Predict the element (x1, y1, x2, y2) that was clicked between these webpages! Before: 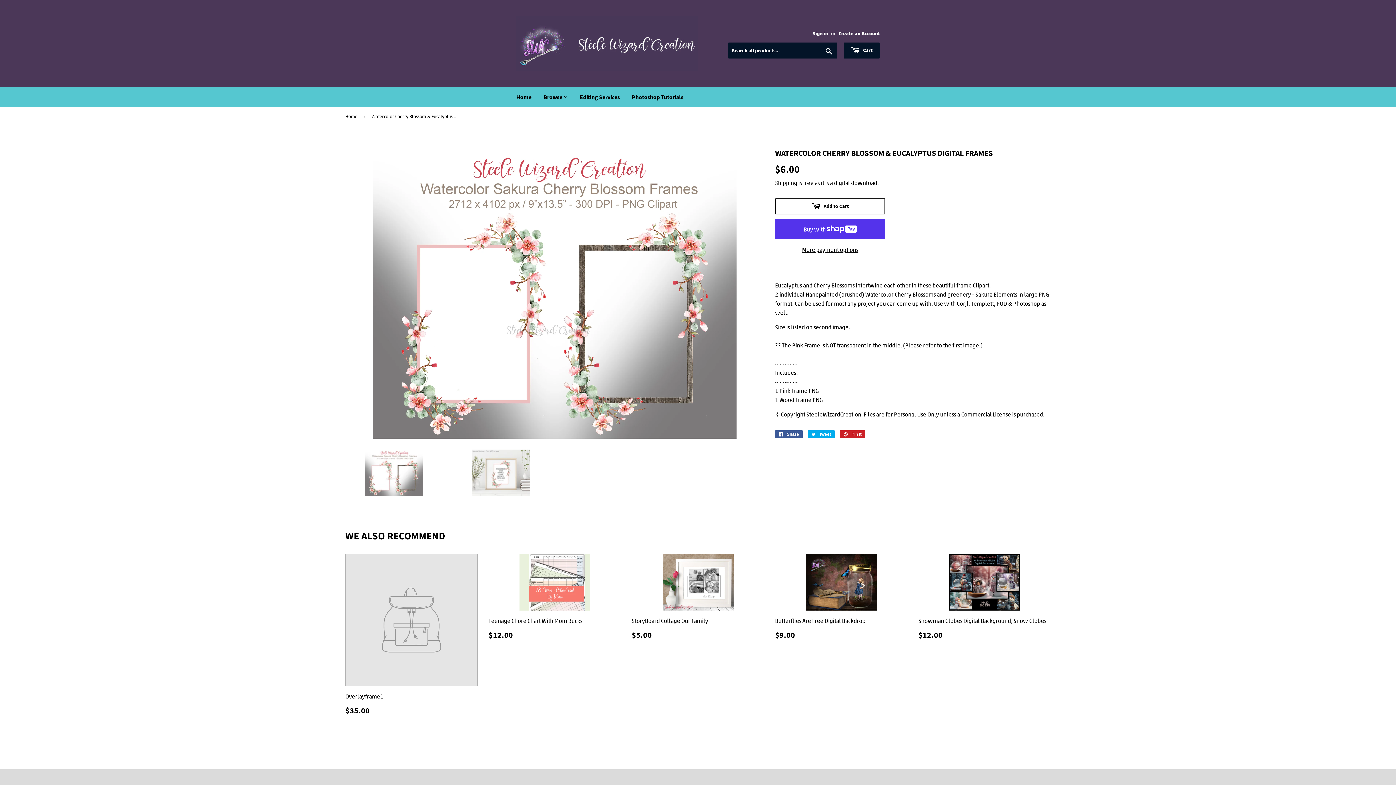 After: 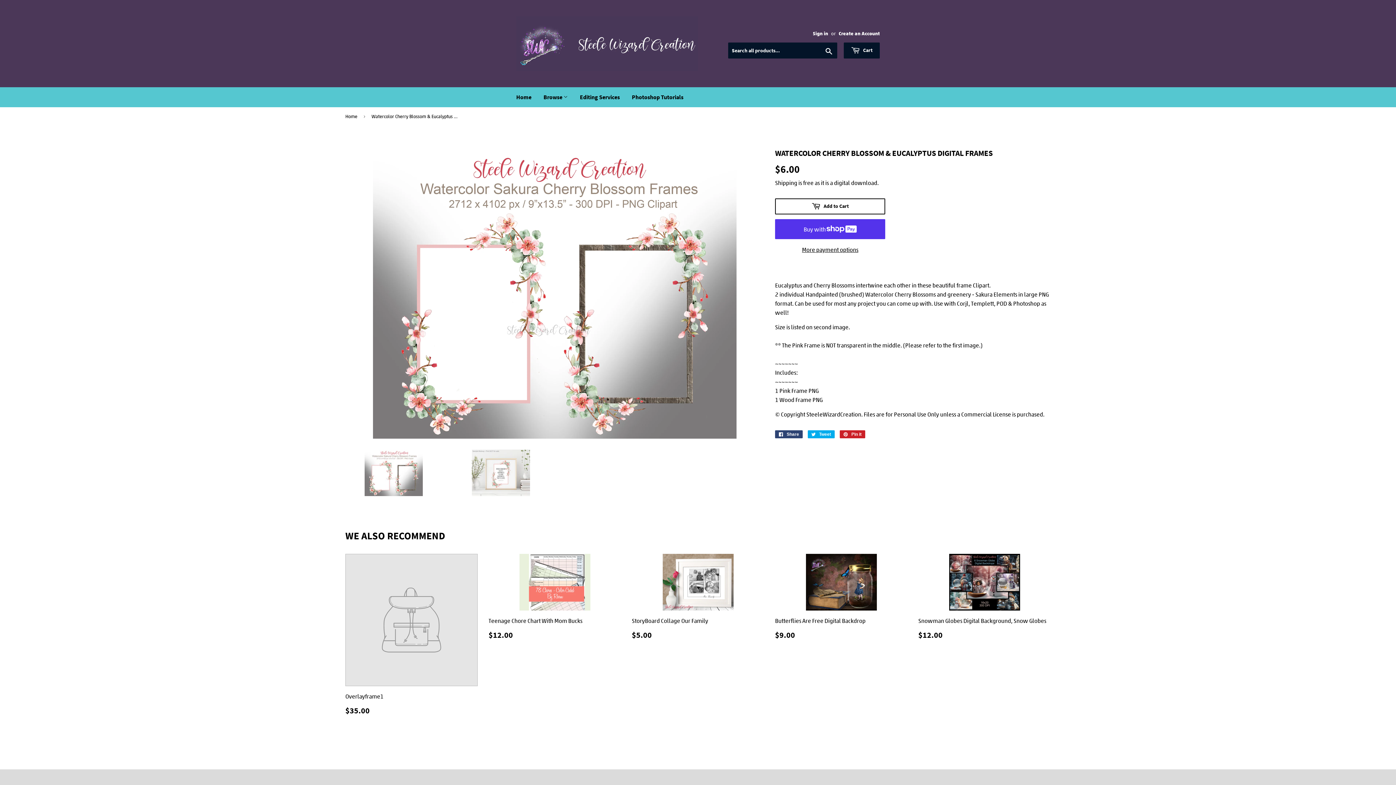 Action: label:  Share
Share on Facebook bbox: (775, 430, 802, 438)